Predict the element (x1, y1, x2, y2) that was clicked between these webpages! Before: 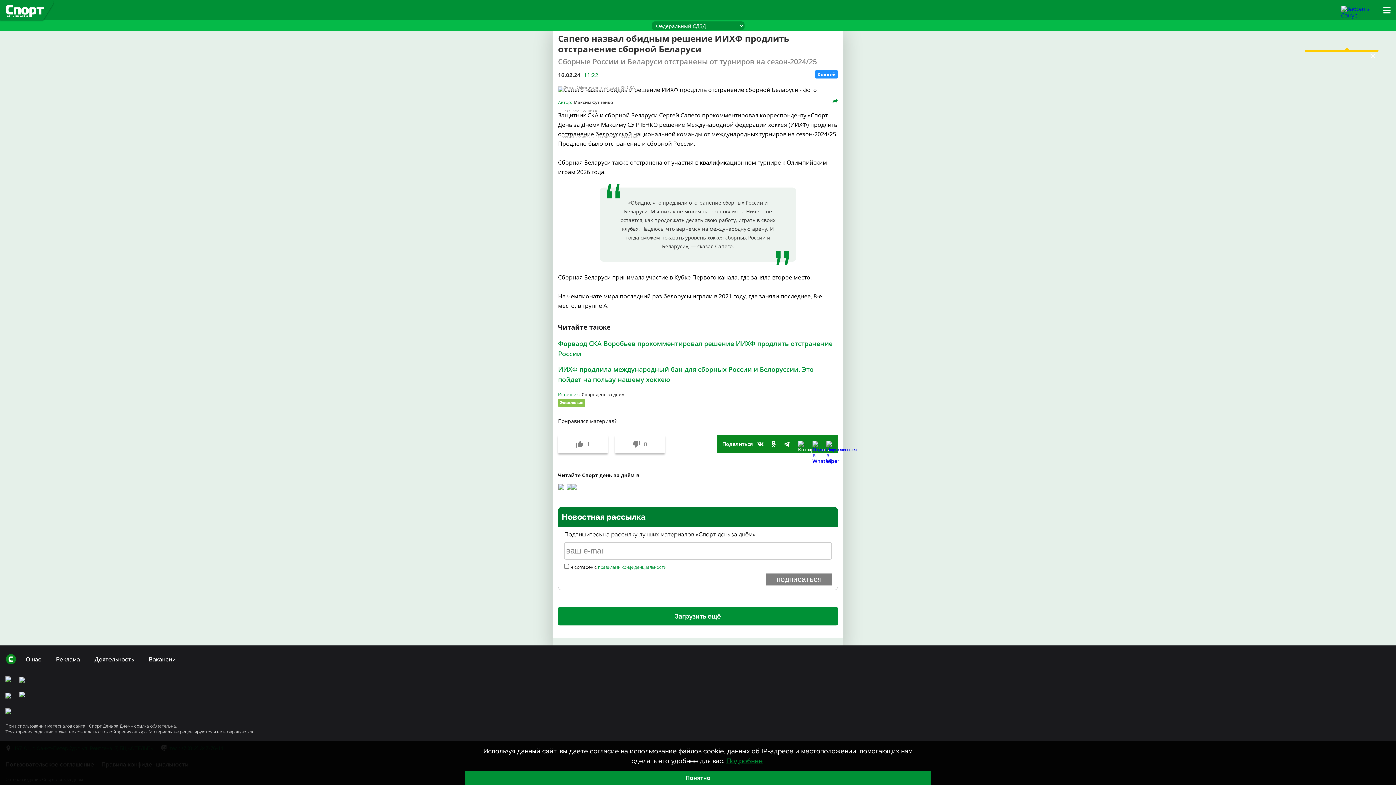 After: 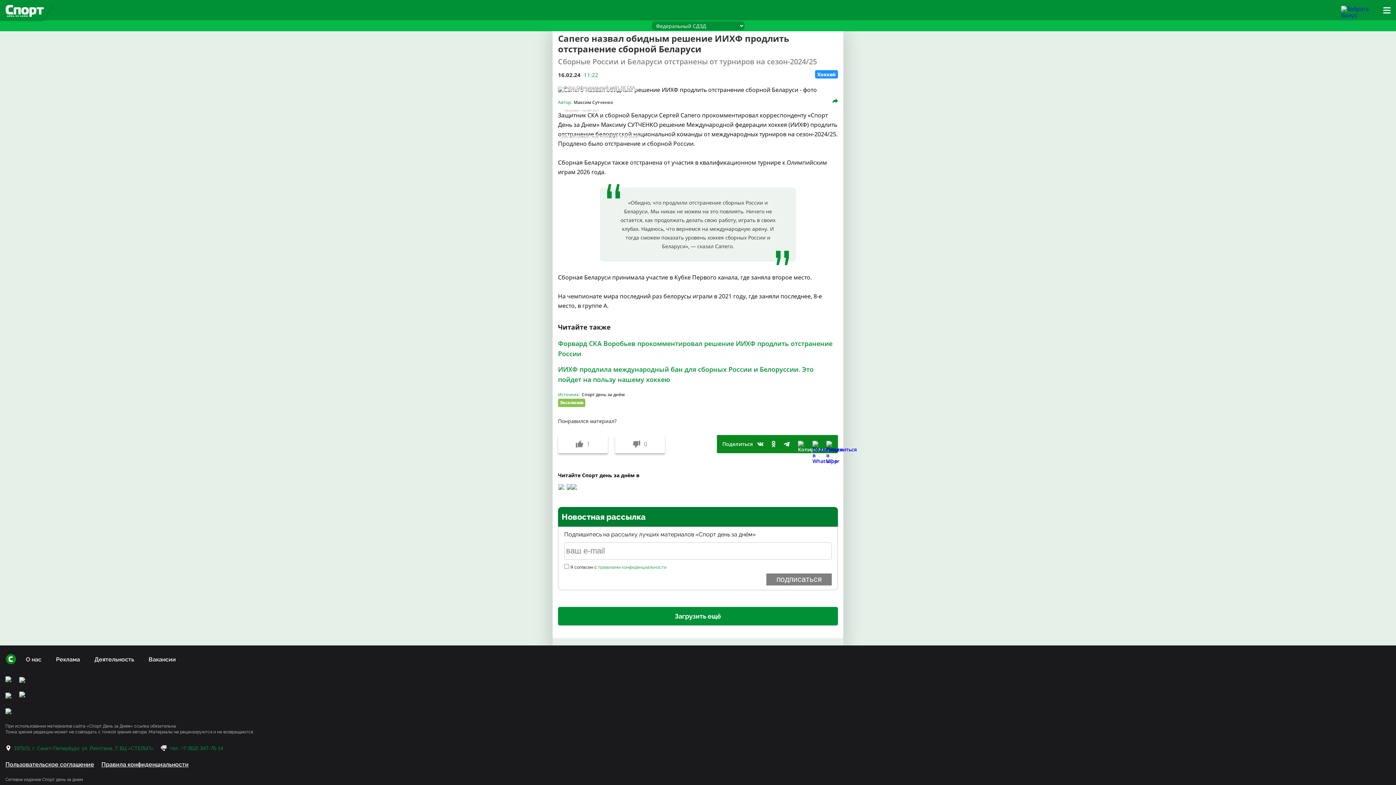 Action: label: Понятно bbox: (465, 771, 930, 785)